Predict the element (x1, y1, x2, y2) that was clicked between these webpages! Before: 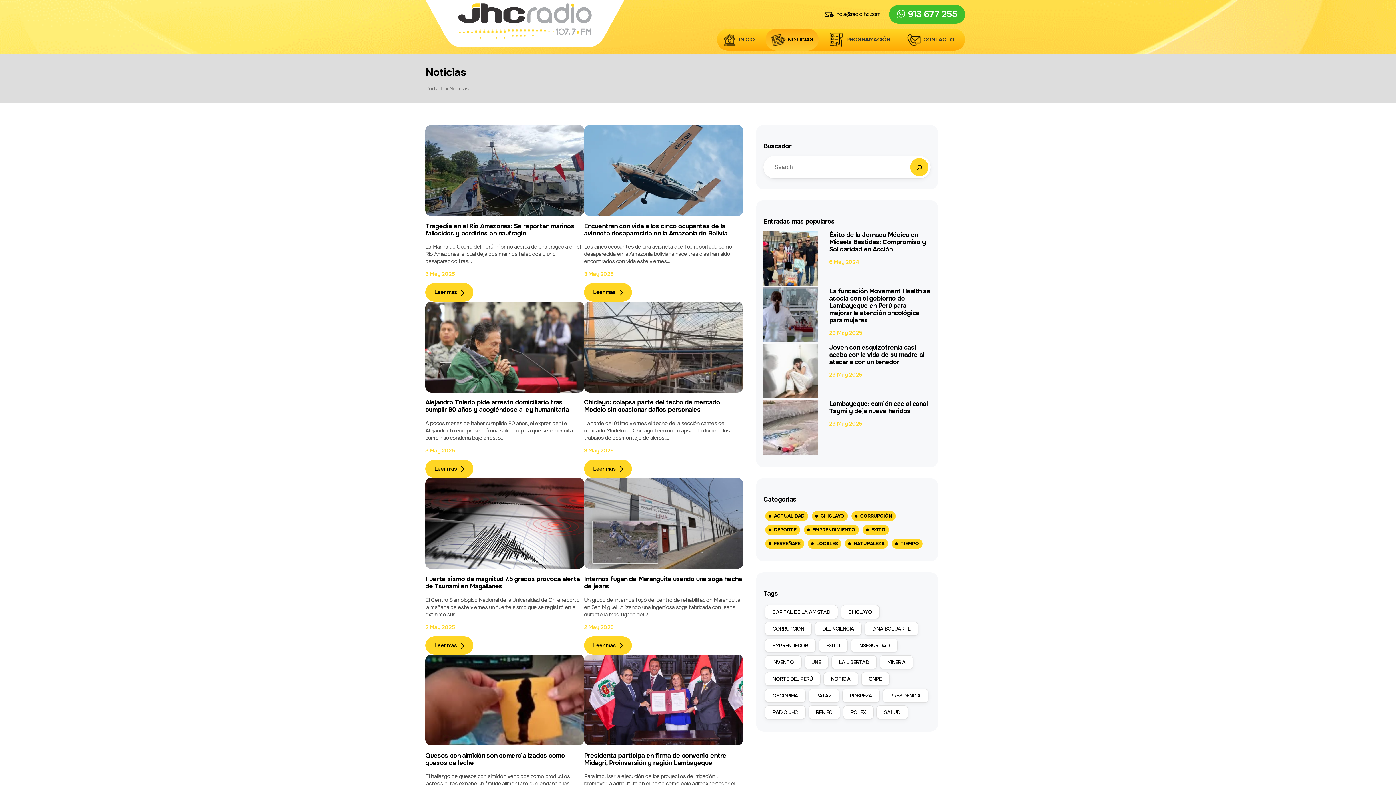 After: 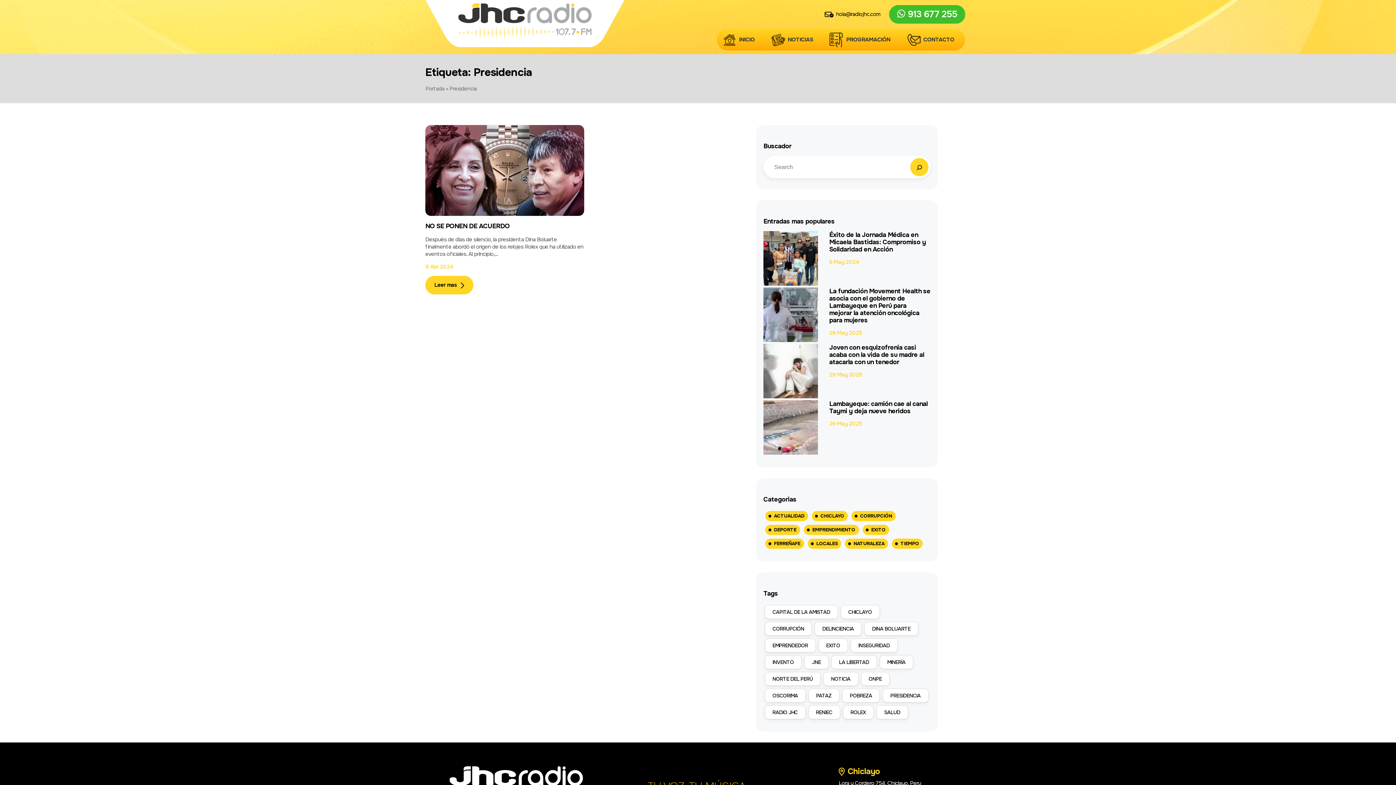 Action: bbox: (882, 688, 928, 702) label: PRESIDENCIA